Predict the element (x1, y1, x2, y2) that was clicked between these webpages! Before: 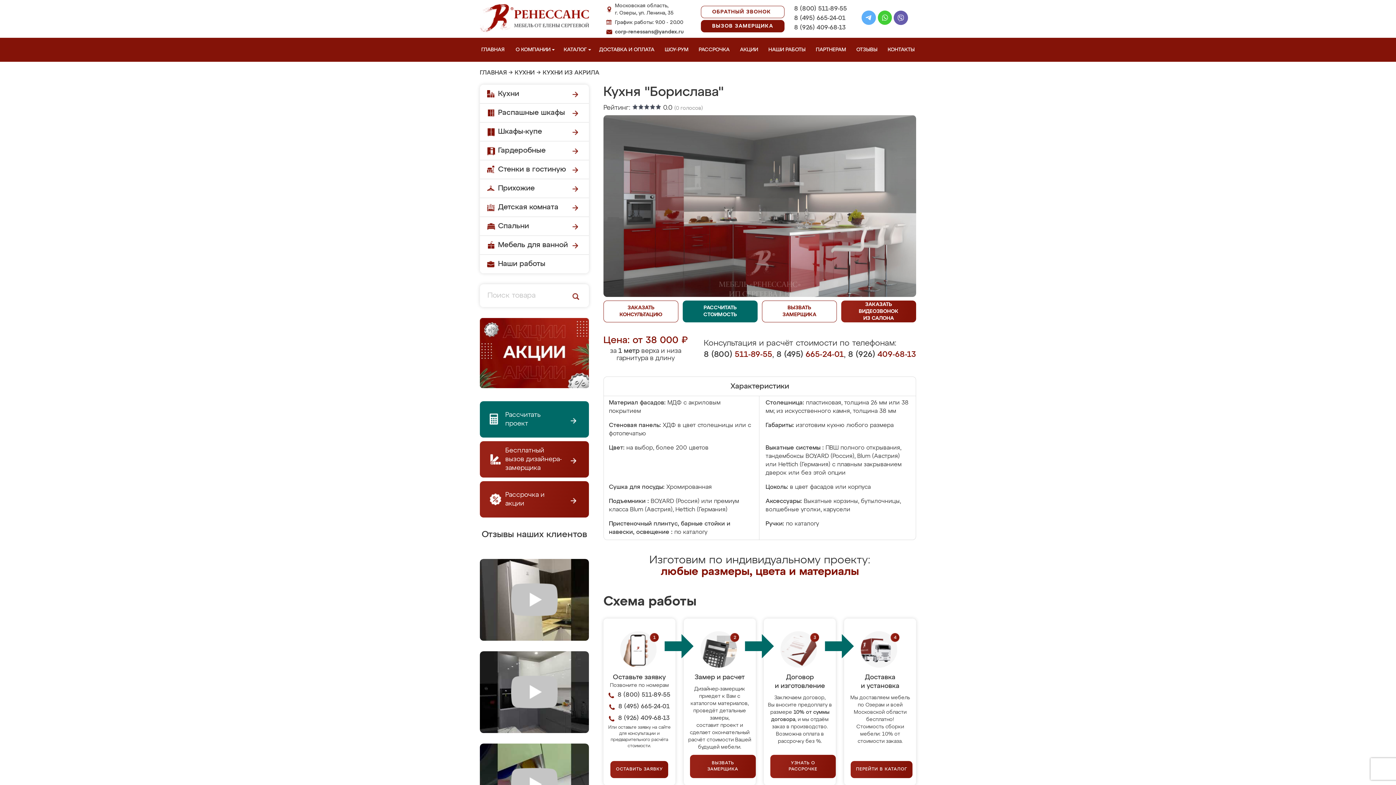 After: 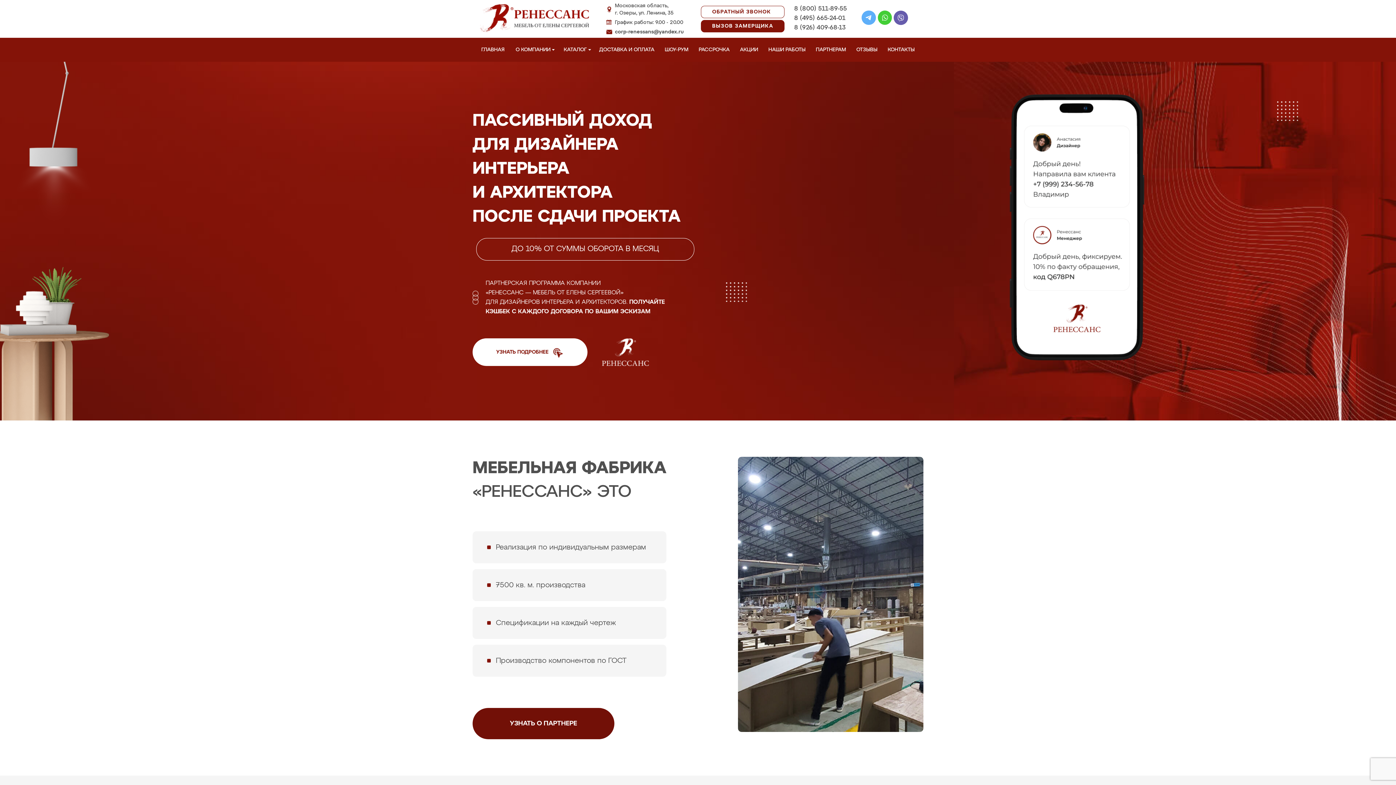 Action: label: ПАРТНЕРАМ bbox: (814, 37, 850, 61)